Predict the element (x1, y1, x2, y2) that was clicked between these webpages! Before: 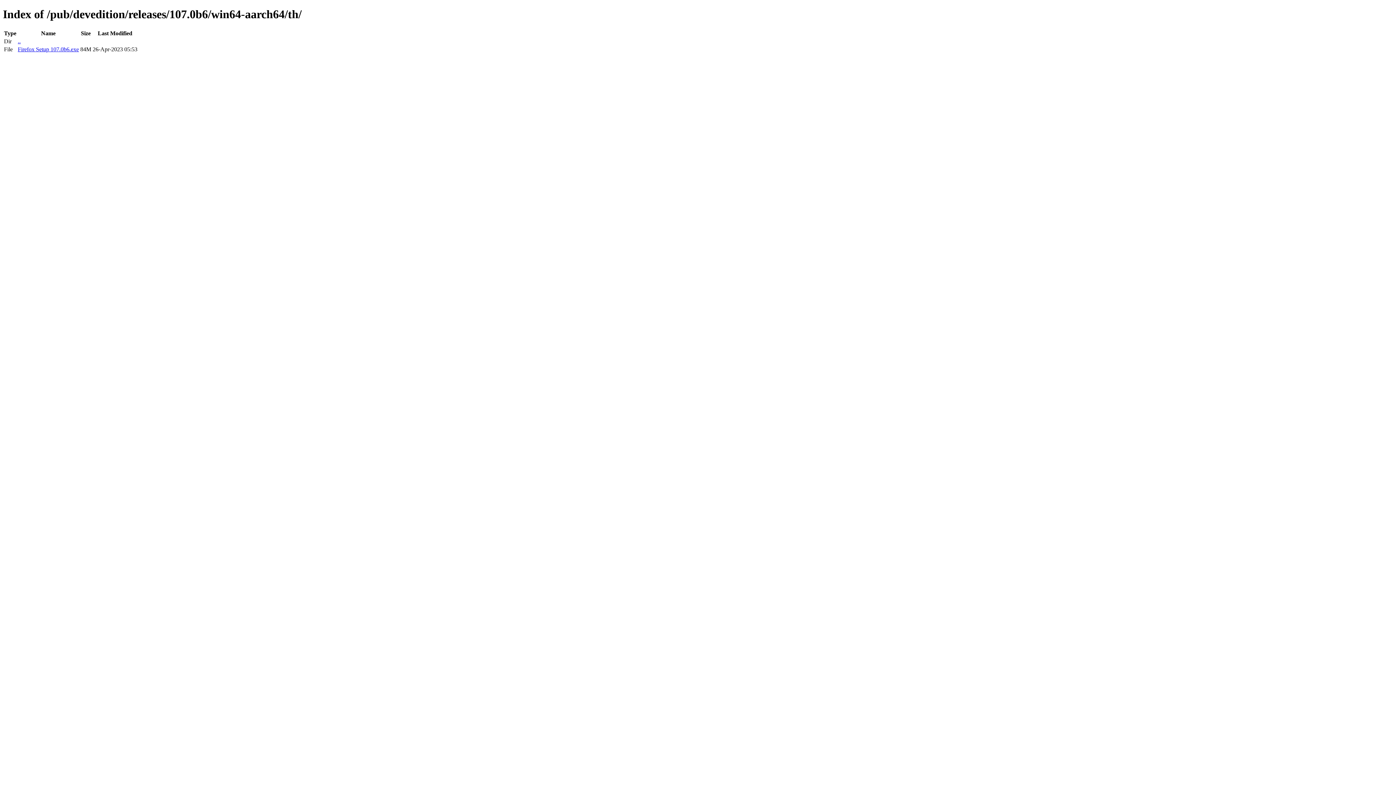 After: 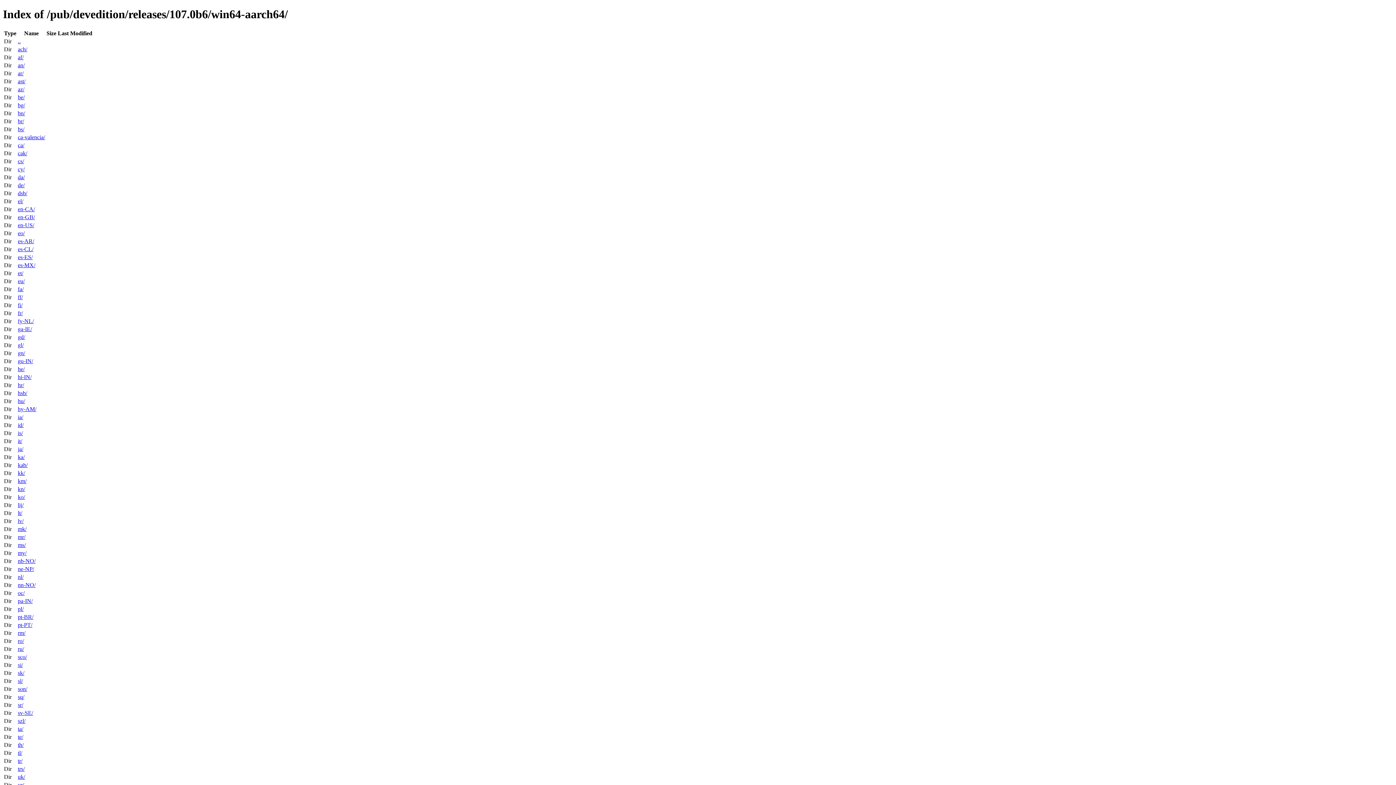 Action: bbox: (17, 38, 20, 44) label: ..